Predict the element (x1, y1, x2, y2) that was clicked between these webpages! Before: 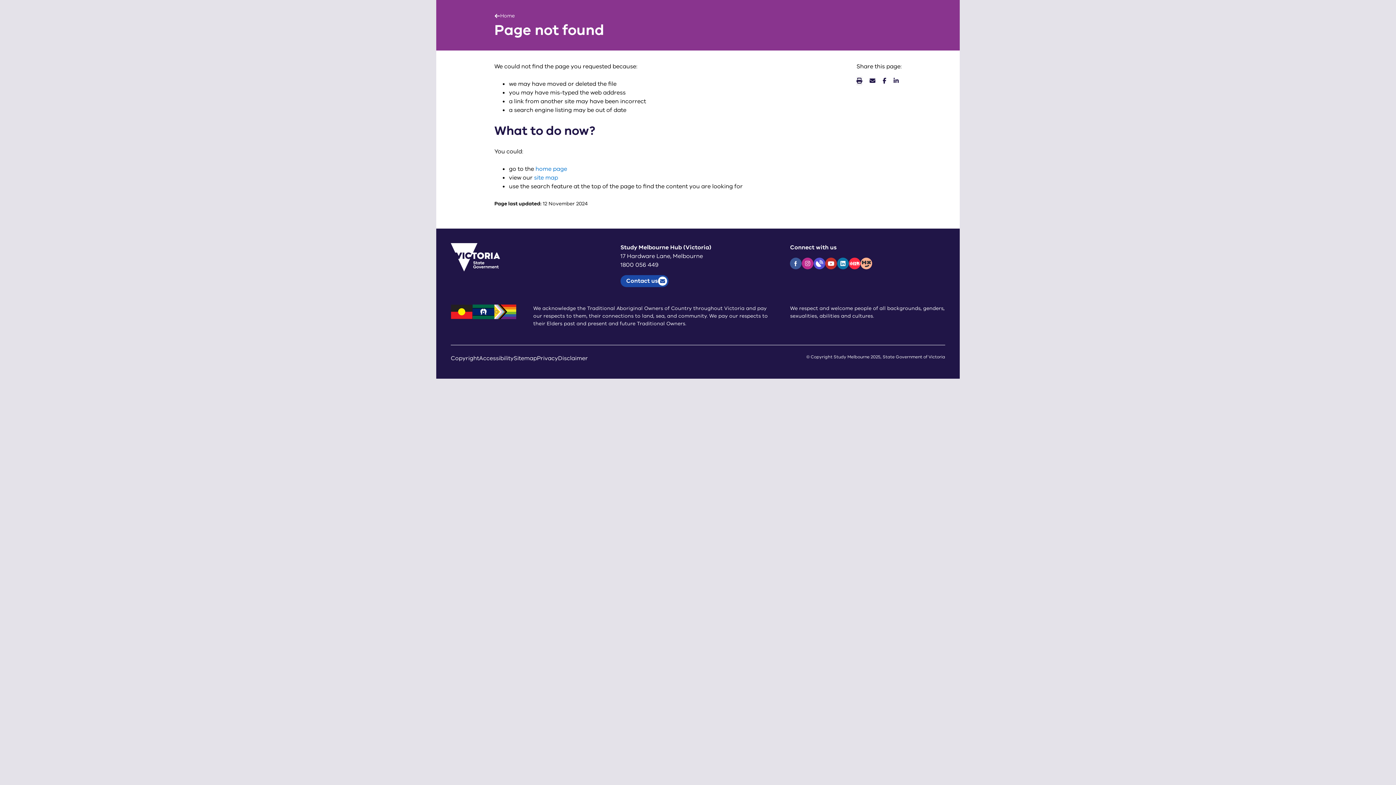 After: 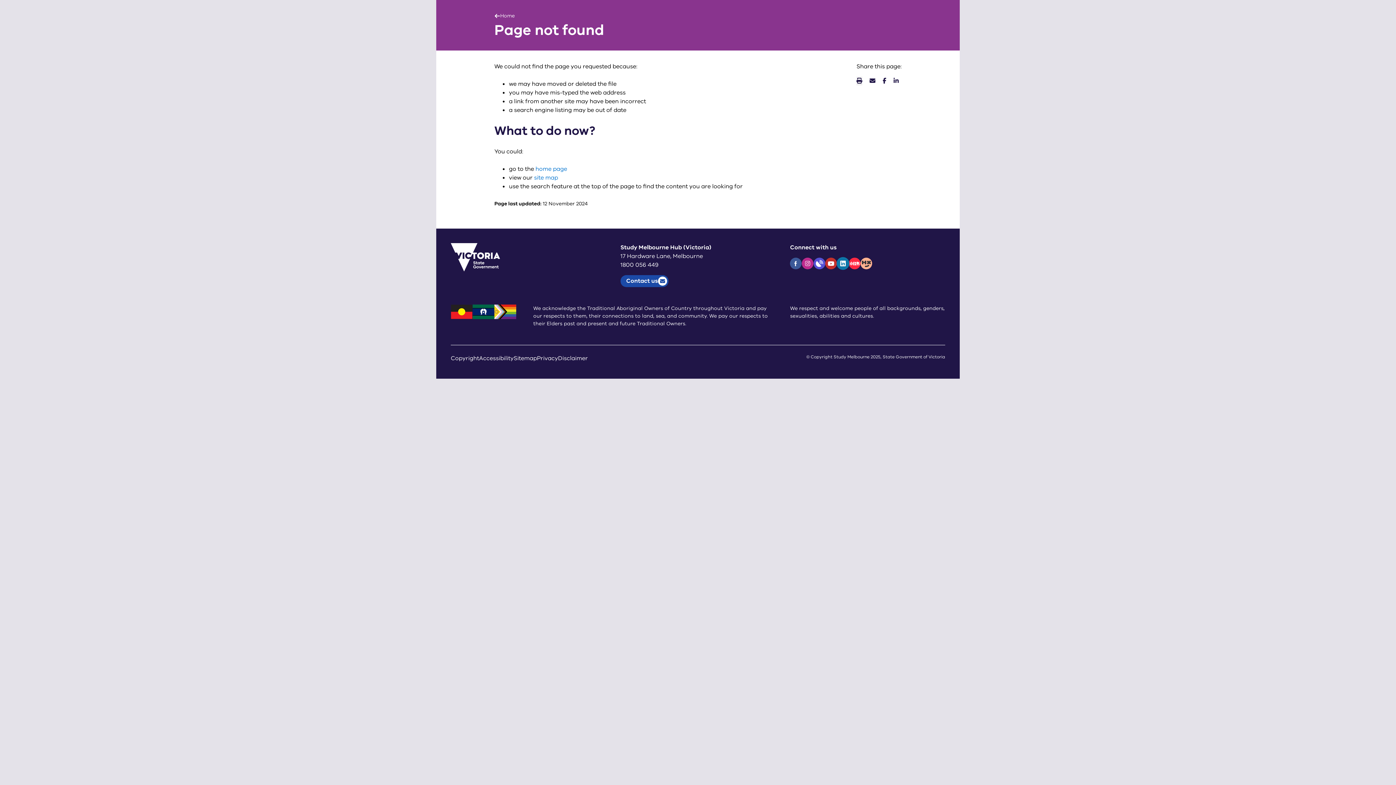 Action: label: Visit the Study Melbourne LinkedIn page bbox: (837, 257, 849, 269)